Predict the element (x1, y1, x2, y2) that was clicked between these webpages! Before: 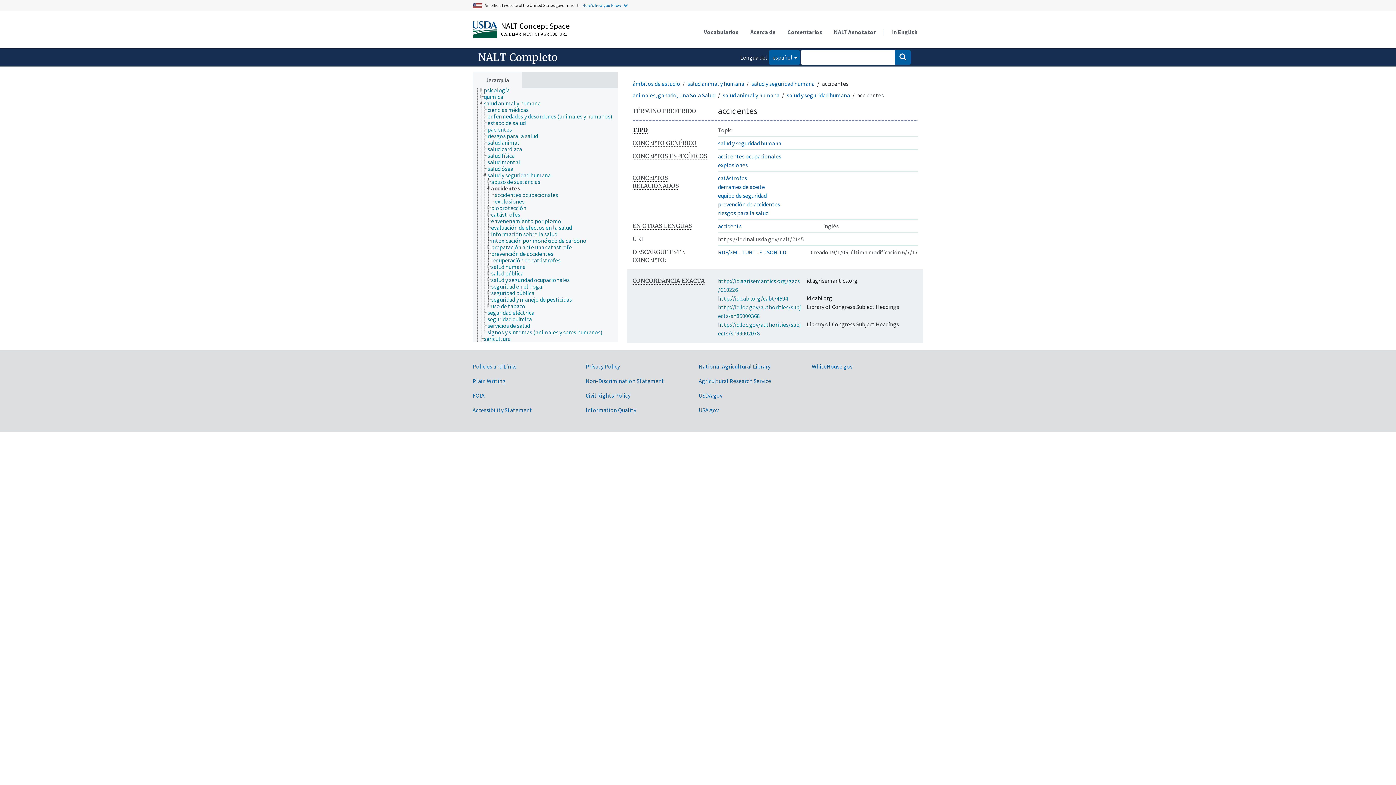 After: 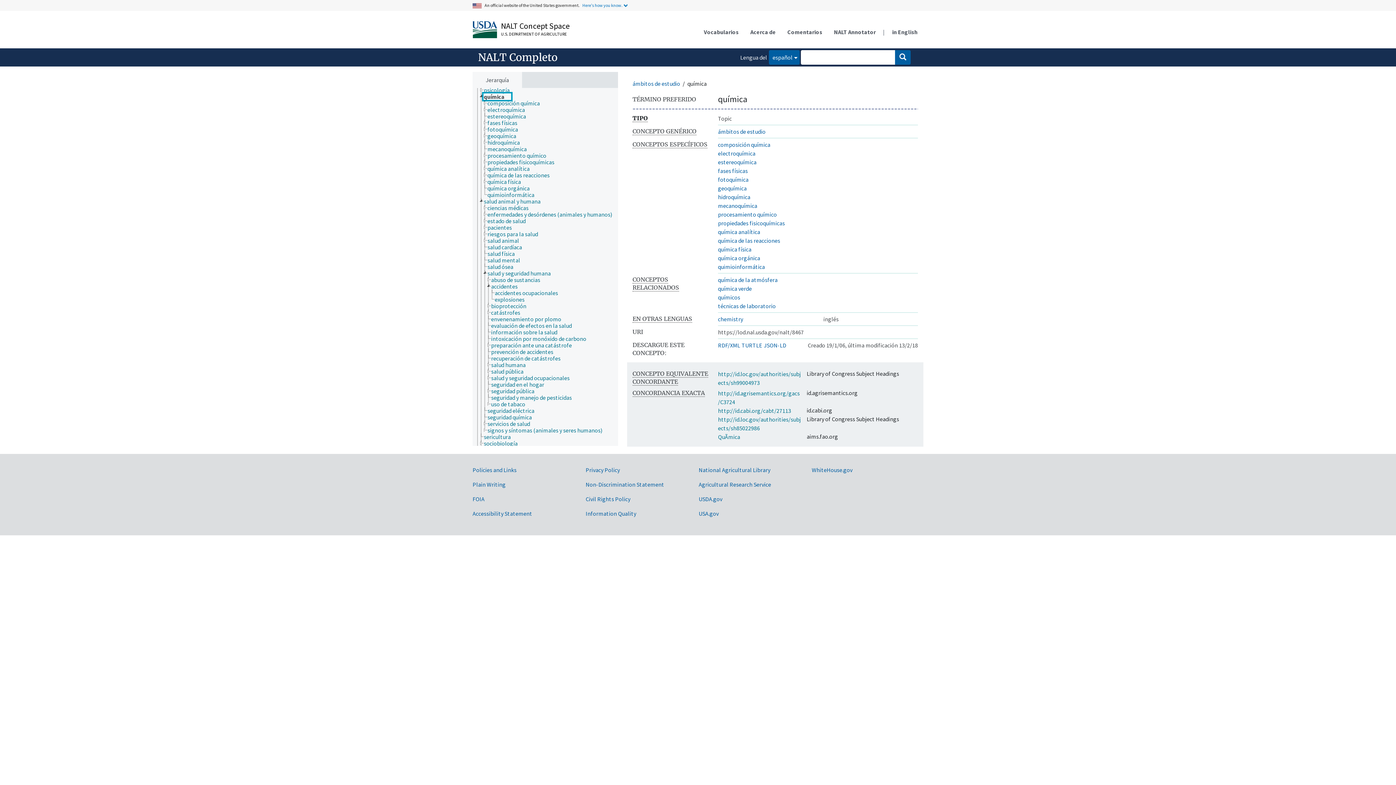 Action: label: química bbox: (483, 93, 509, 99)